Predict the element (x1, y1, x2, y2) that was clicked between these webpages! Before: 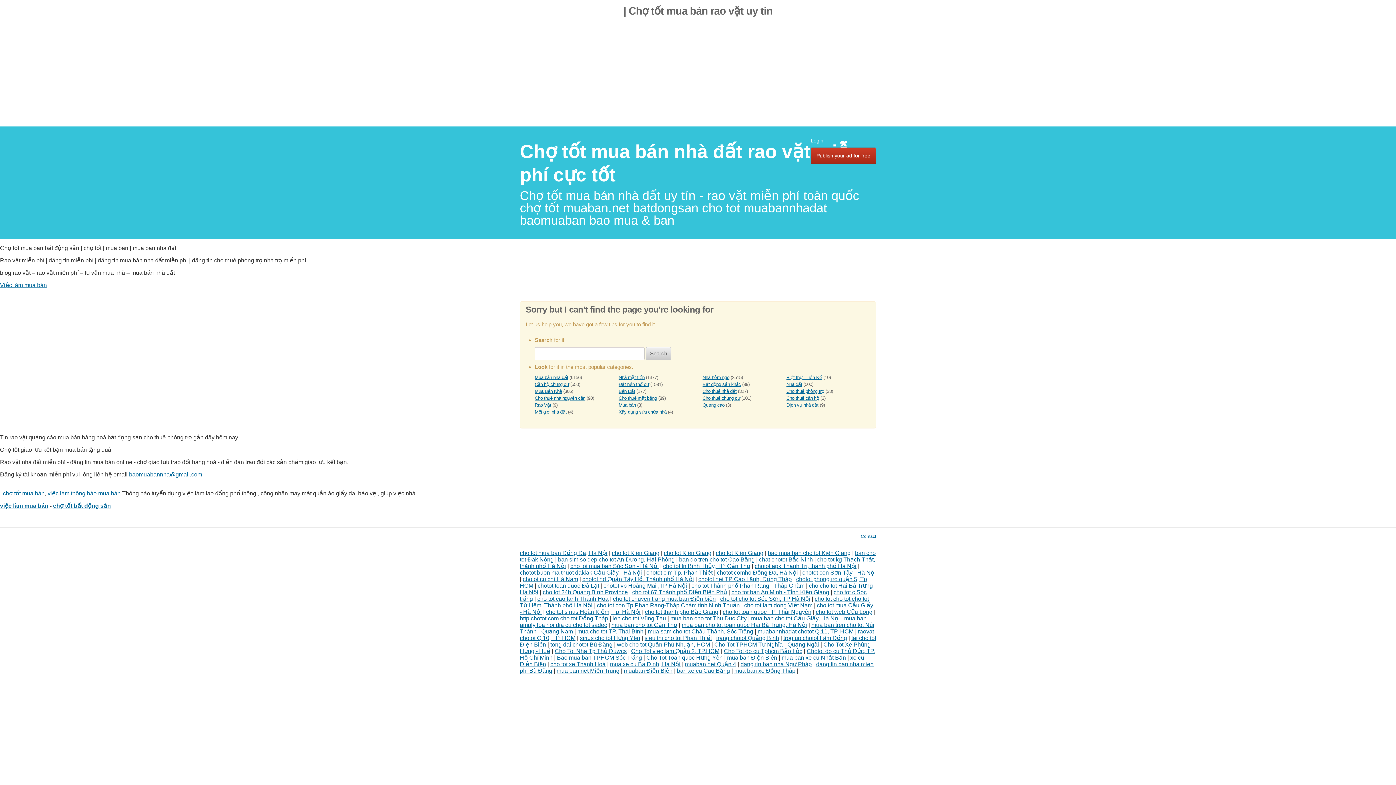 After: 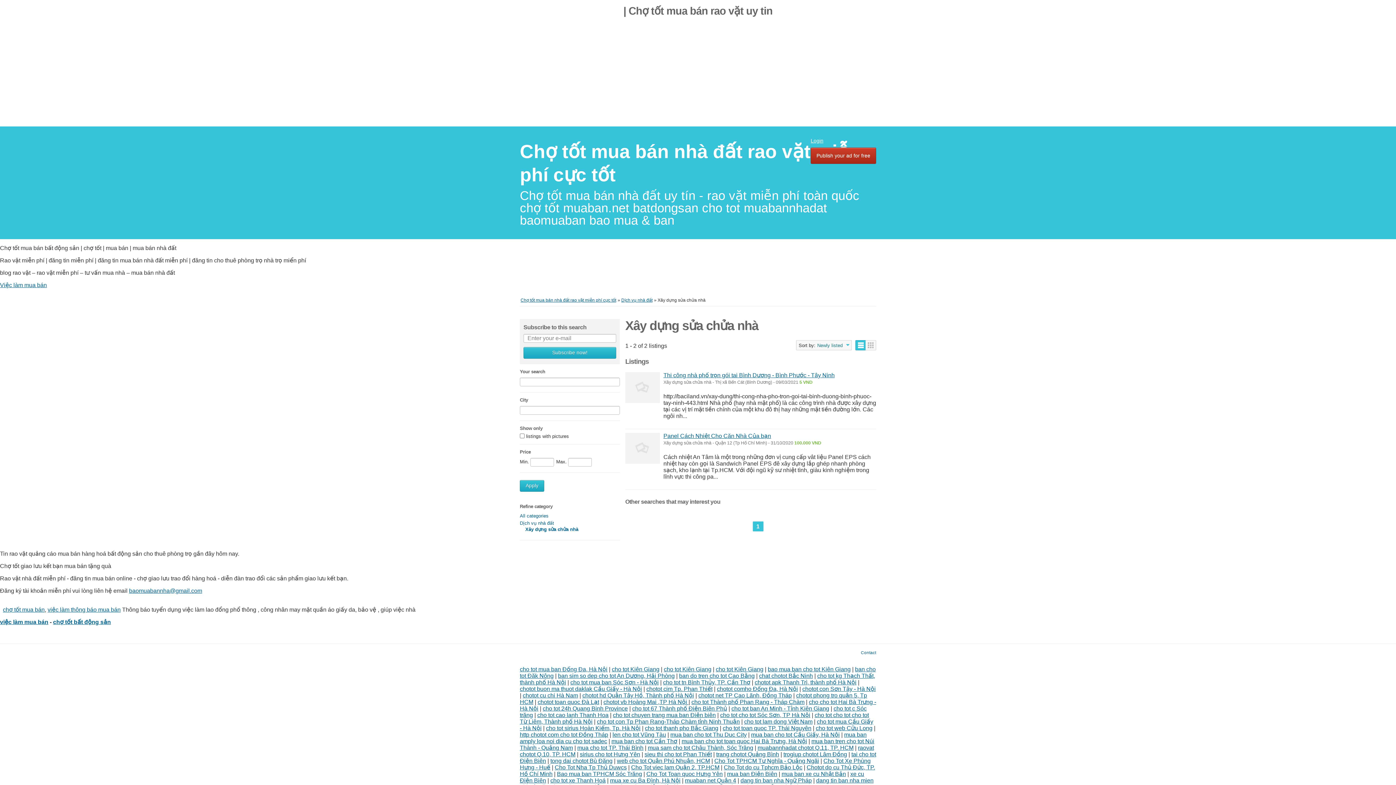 Action: bbox: (618, 409, 666, 414) label: Xây dựng sửa chửa nhà